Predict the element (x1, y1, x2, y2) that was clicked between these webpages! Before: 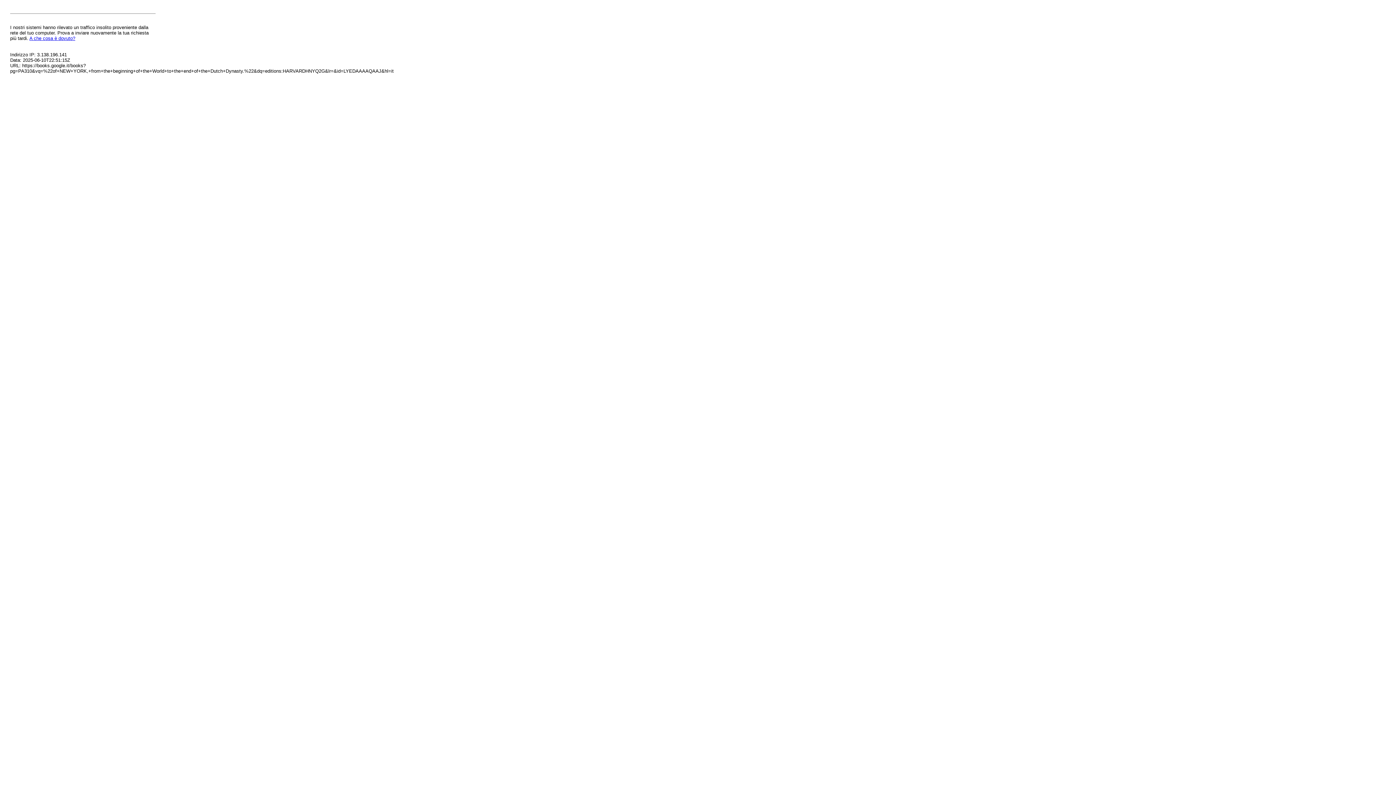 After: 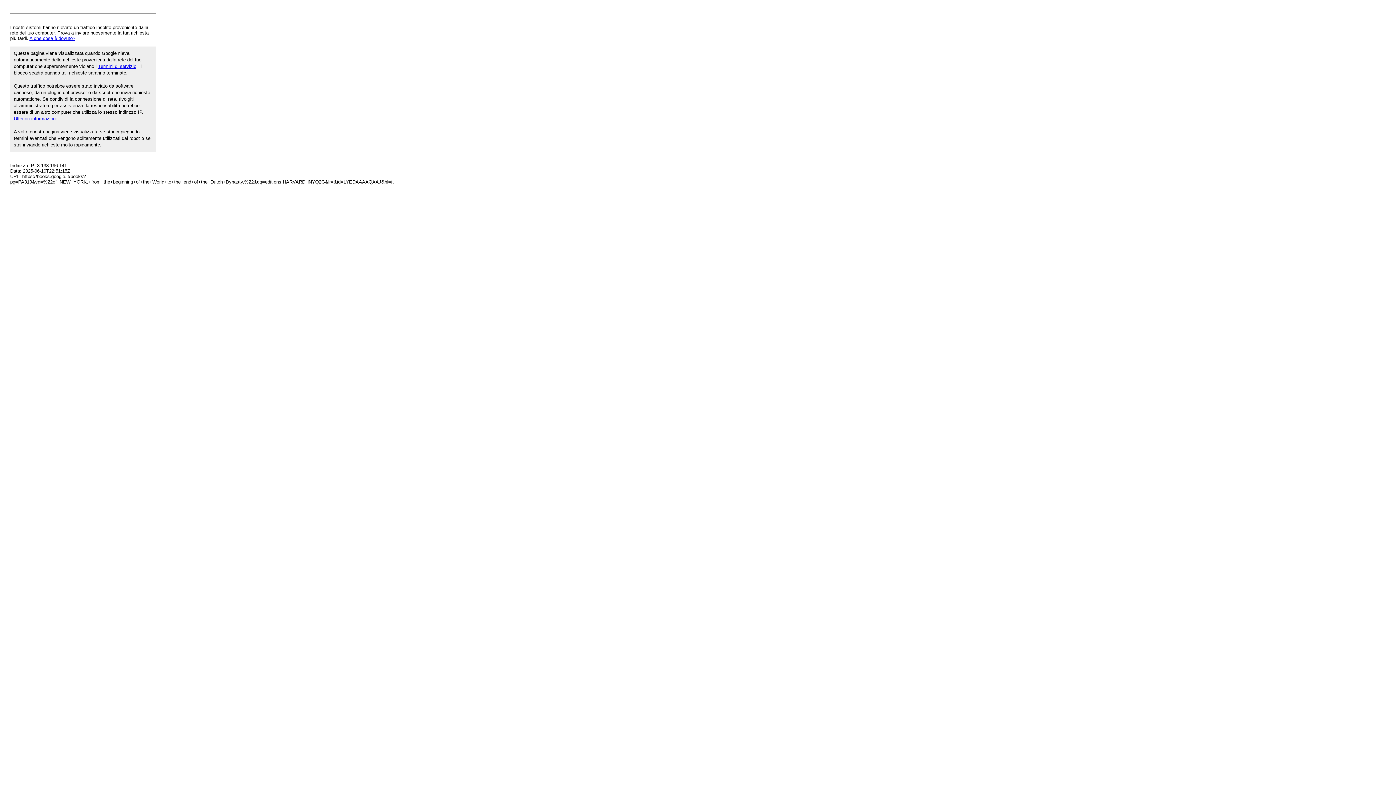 Action: bbox: (29, 35, 75, 41) label: A che cosa è dovuto?